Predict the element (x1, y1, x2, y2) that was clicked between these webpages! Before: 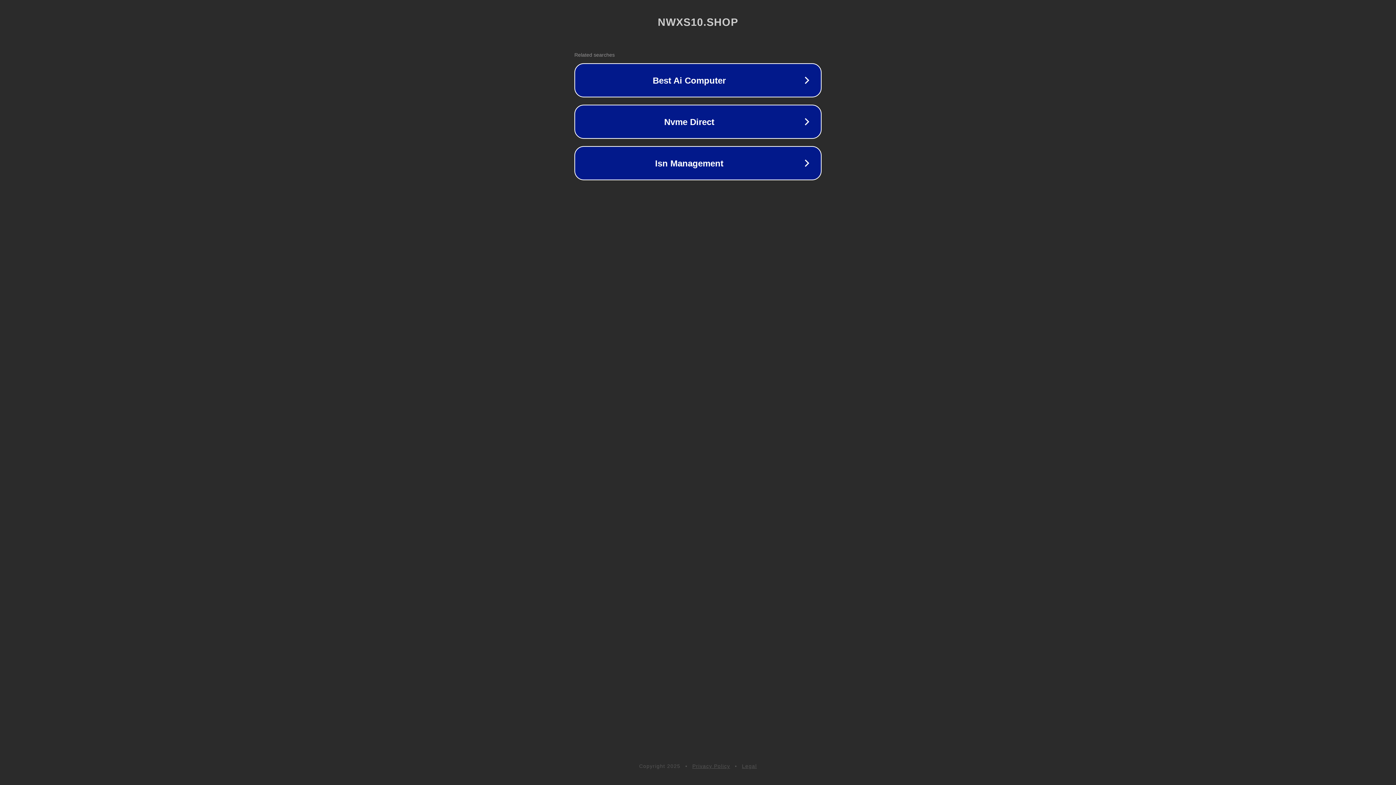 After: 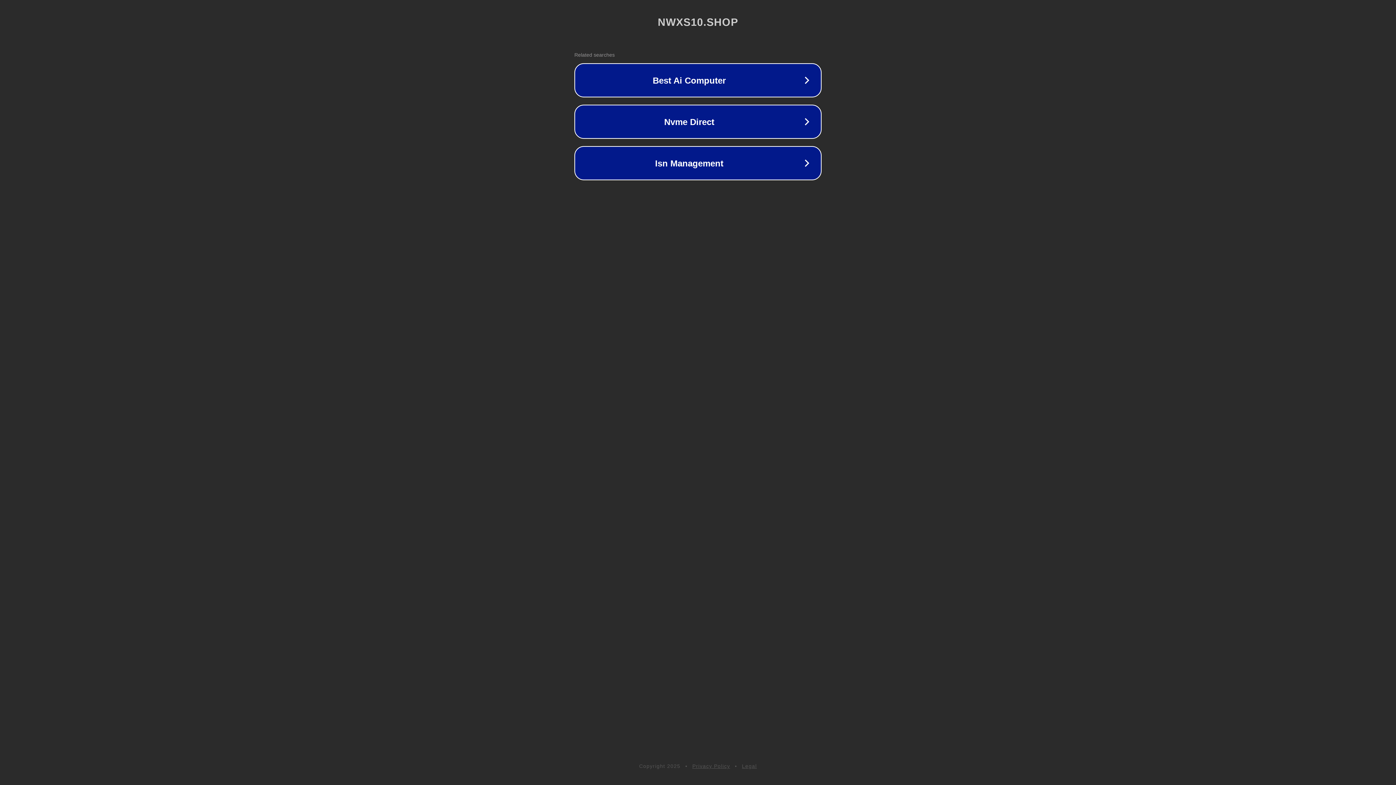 Action: label: Legal bbox: (742, 763, 757, 769)